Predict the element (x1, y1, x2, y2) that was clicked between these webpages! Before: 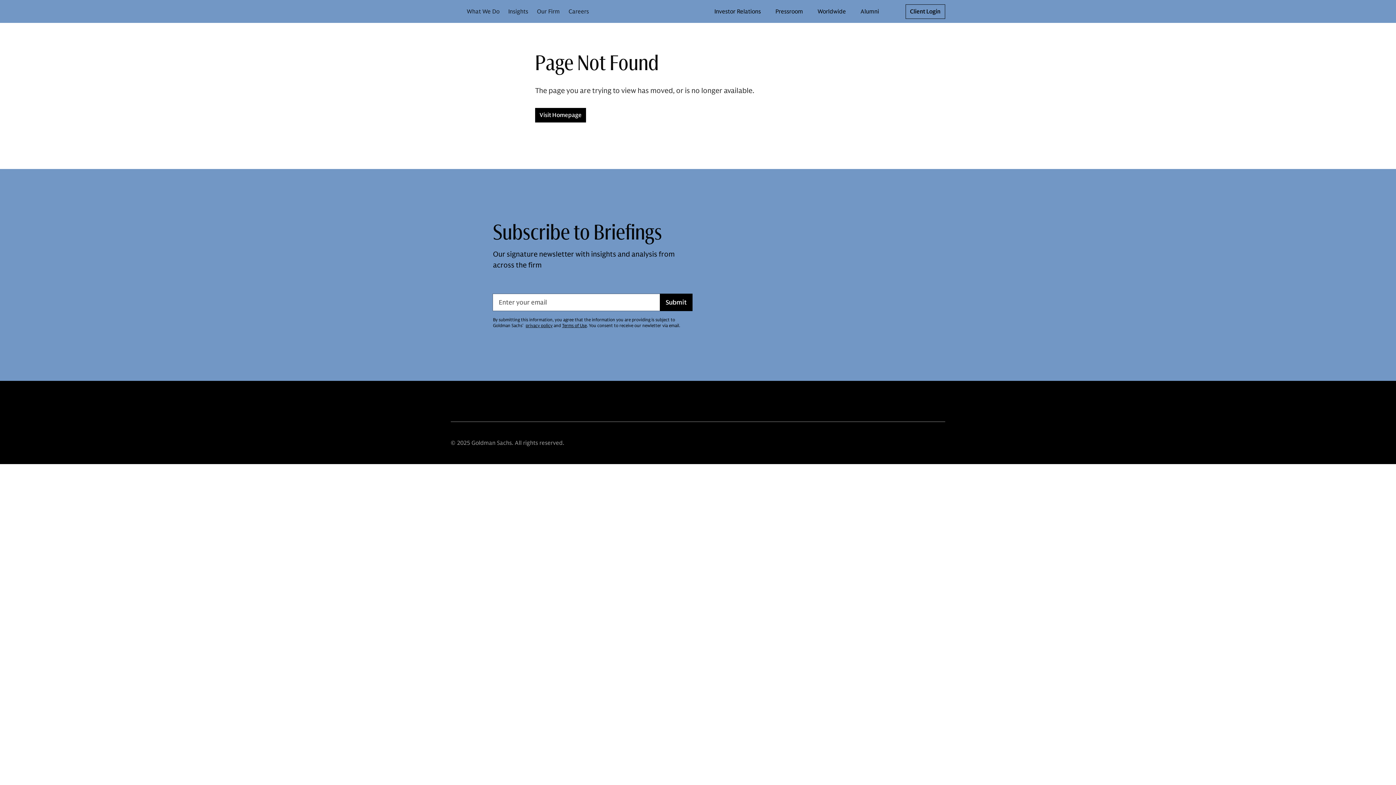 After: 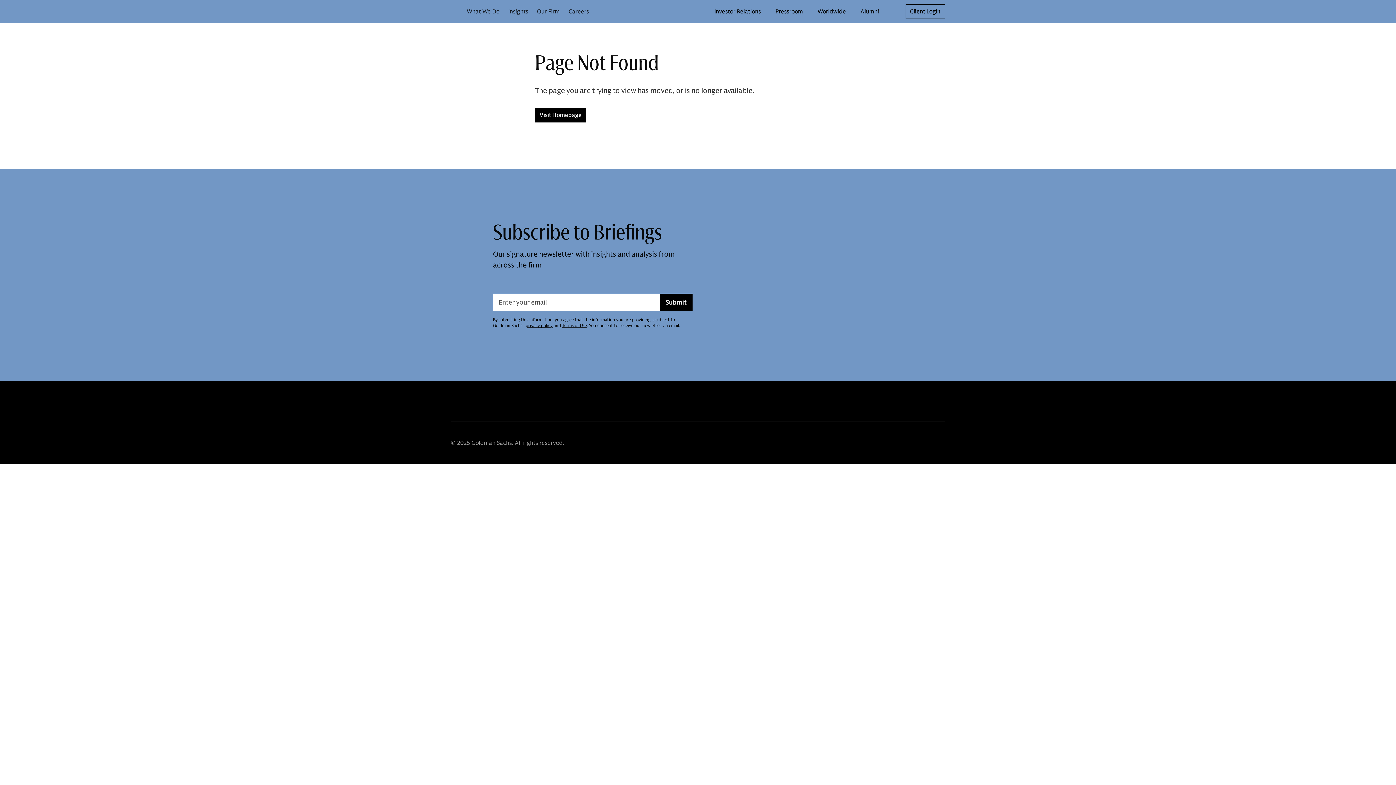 Action: bbox: (562, 322, 586, 328) label: Terms of Use